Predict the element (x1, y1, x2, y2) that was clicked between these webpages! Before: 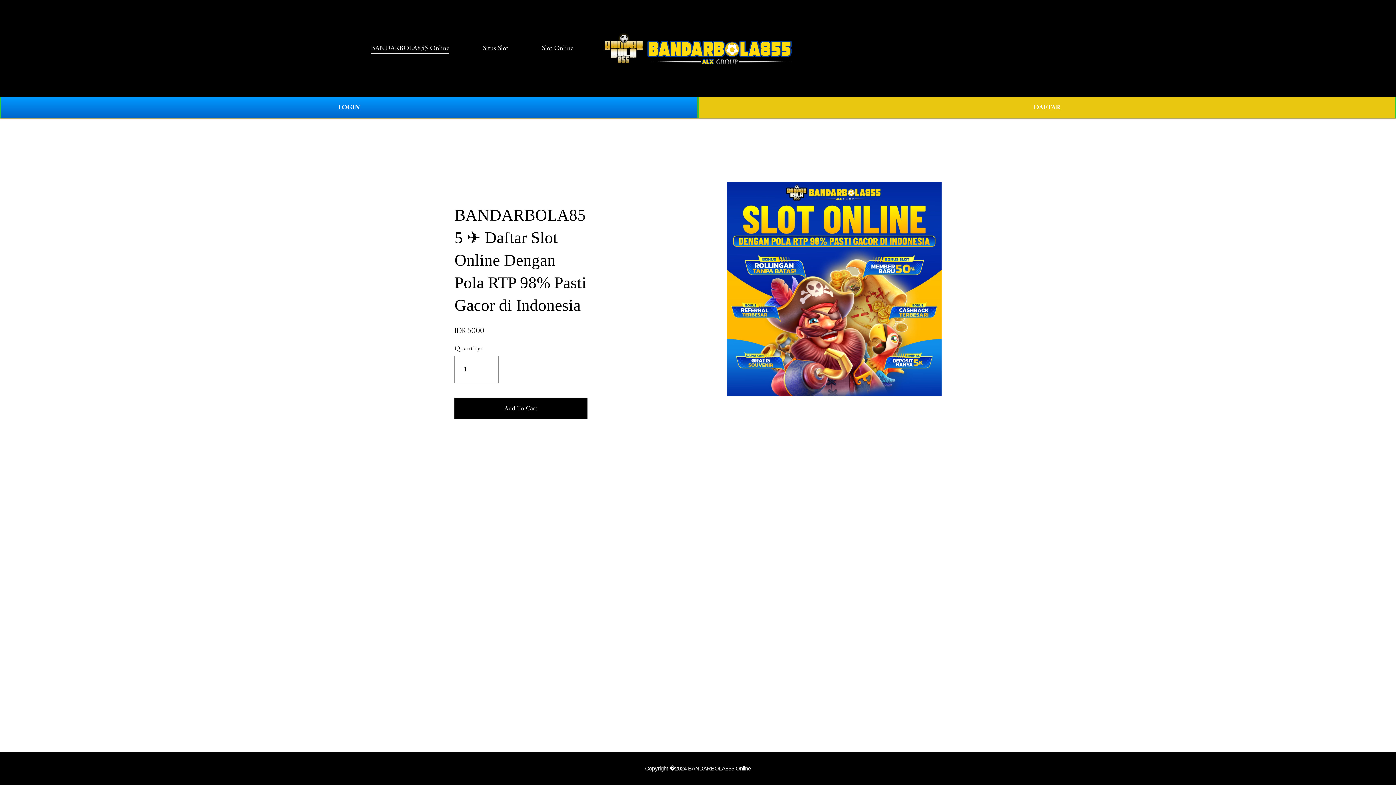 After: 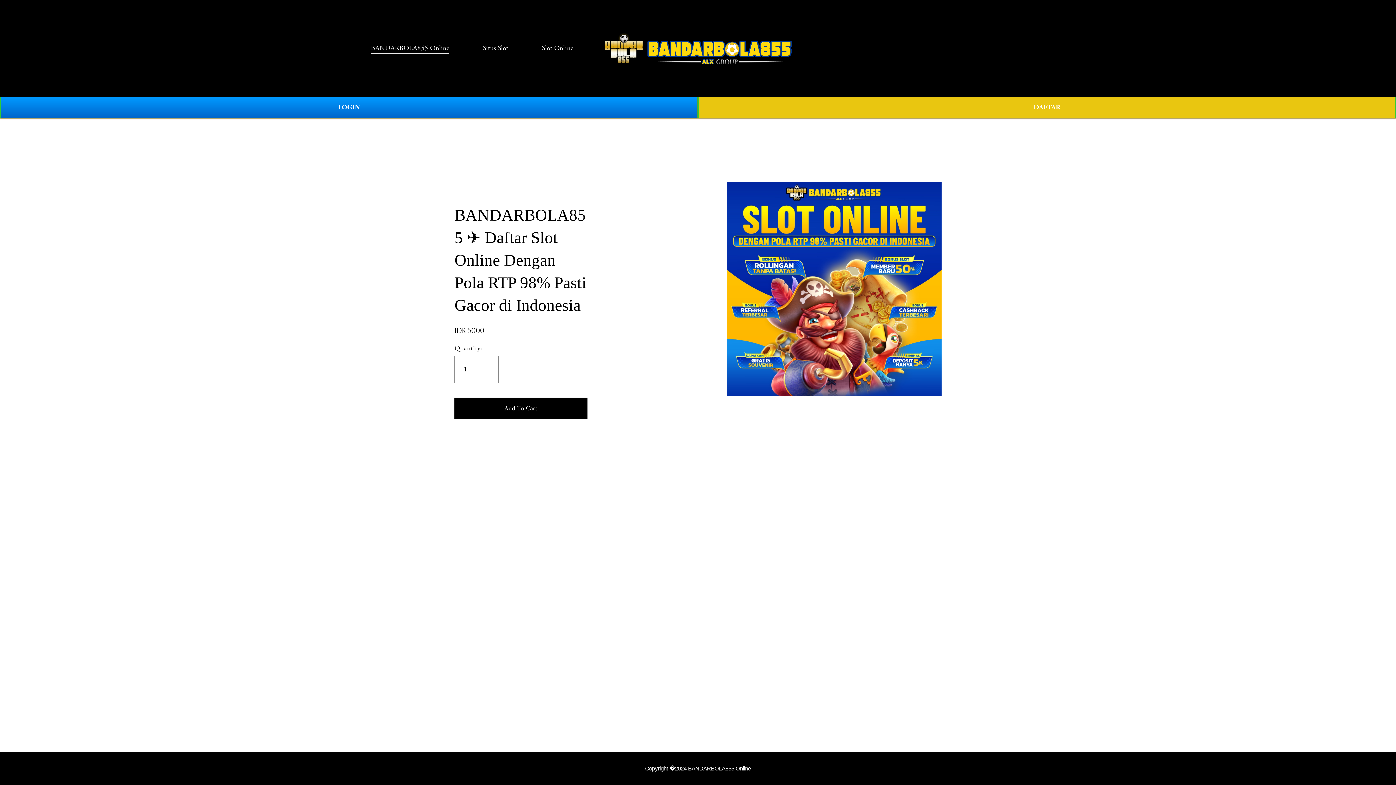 Action: bbox: (541, 42, 573, 54) label: Slot Online